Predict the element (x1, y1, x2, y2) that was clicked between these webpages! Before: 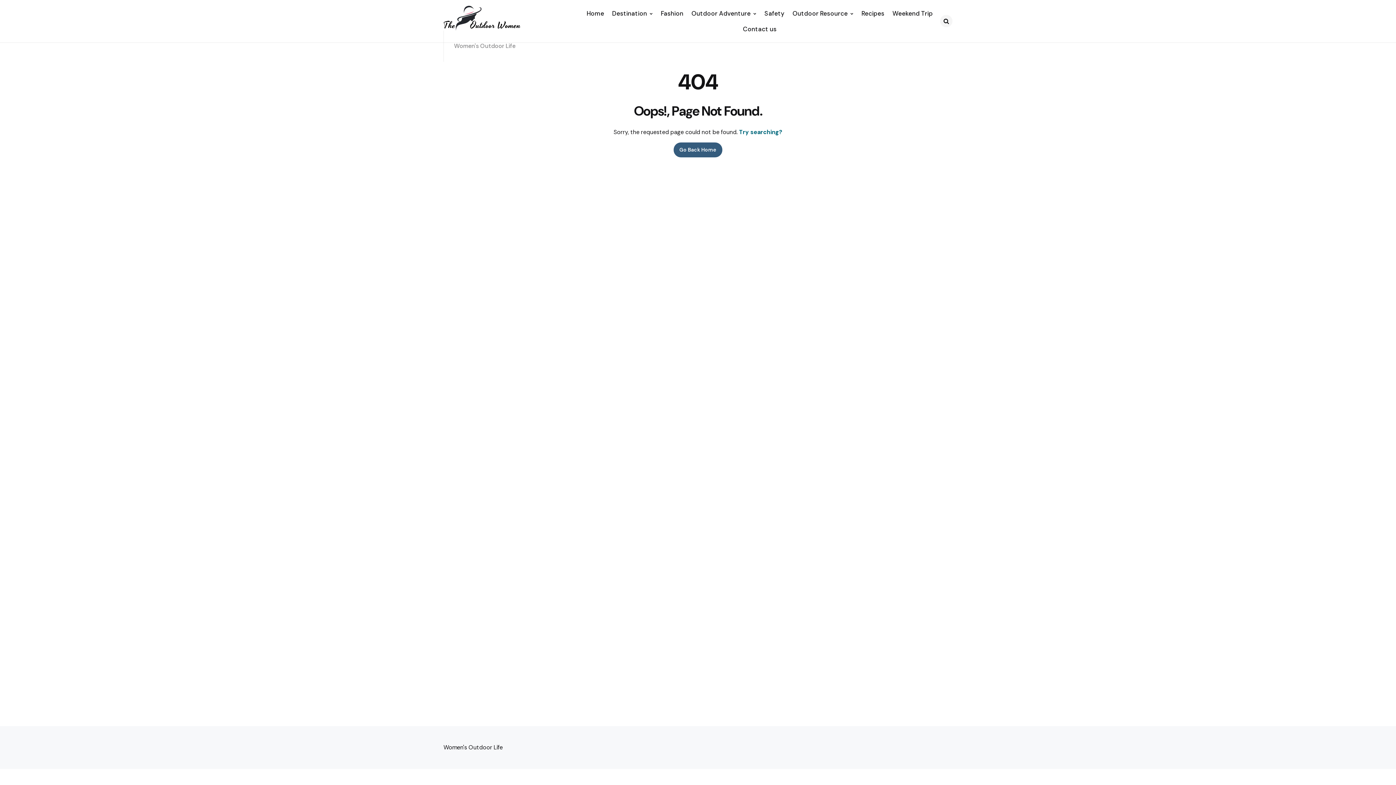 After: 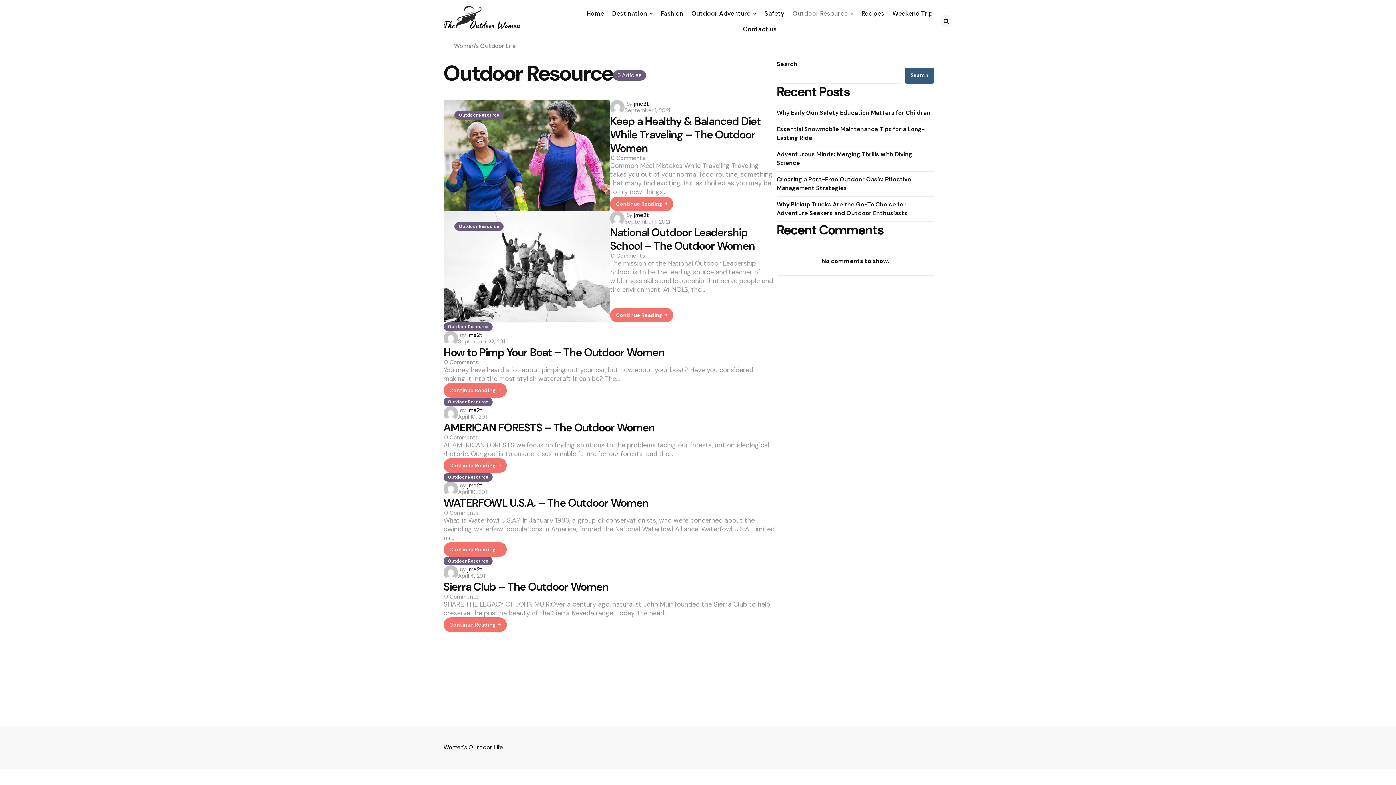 Action: label: Outdoor Resource bbox: (788, 6, 857, 20)